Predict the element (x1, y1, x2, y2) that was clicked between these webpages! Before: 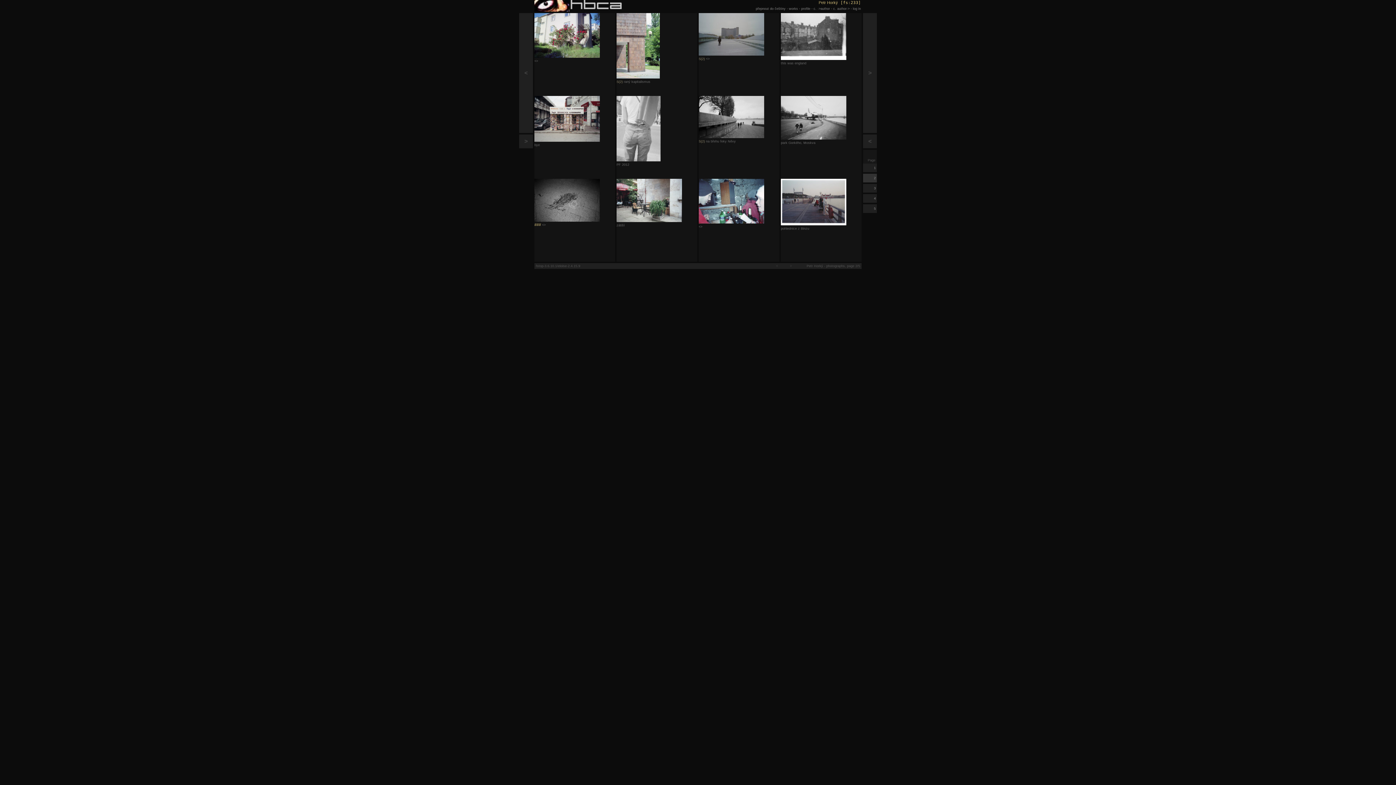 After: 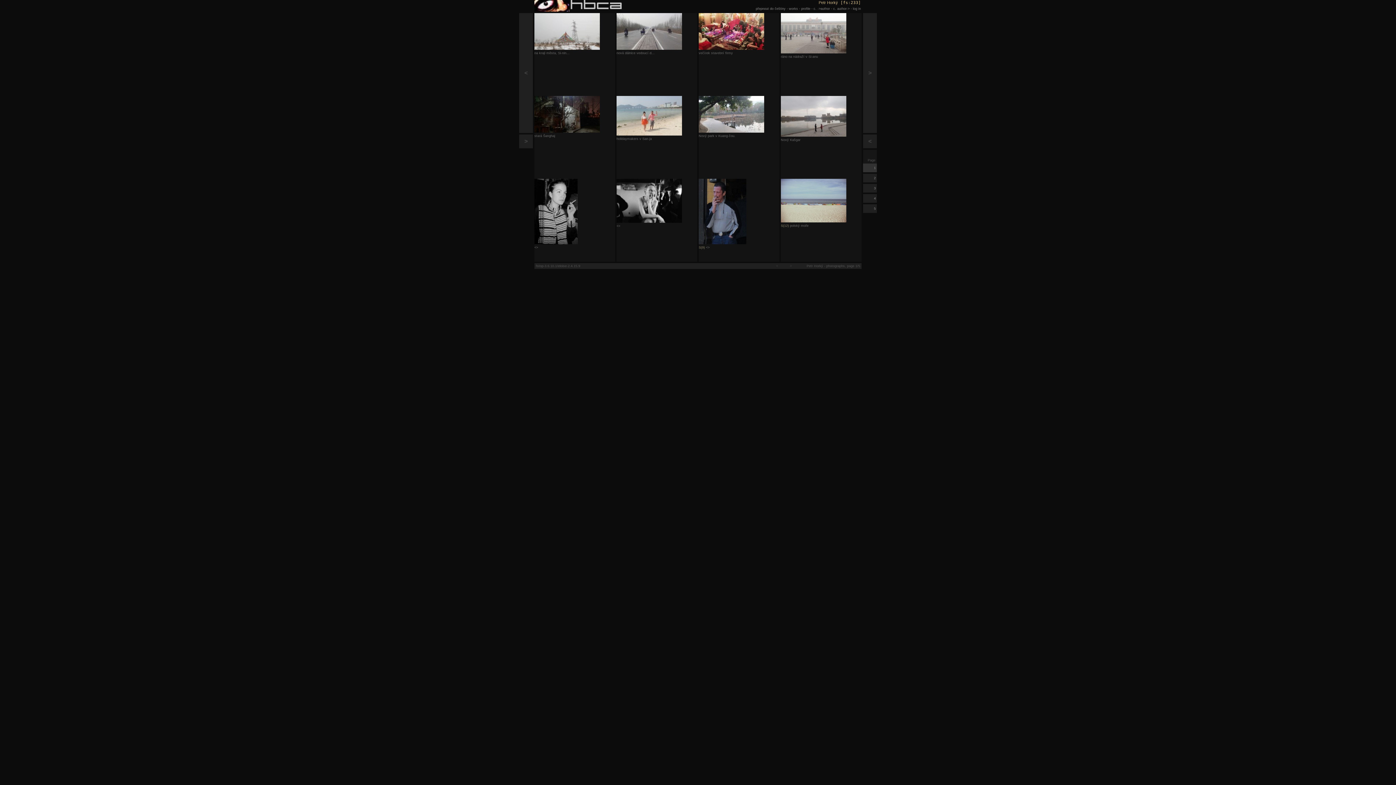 Action: label: Petr Horký [fs:233] bbox: (818, 0, 861, 4)